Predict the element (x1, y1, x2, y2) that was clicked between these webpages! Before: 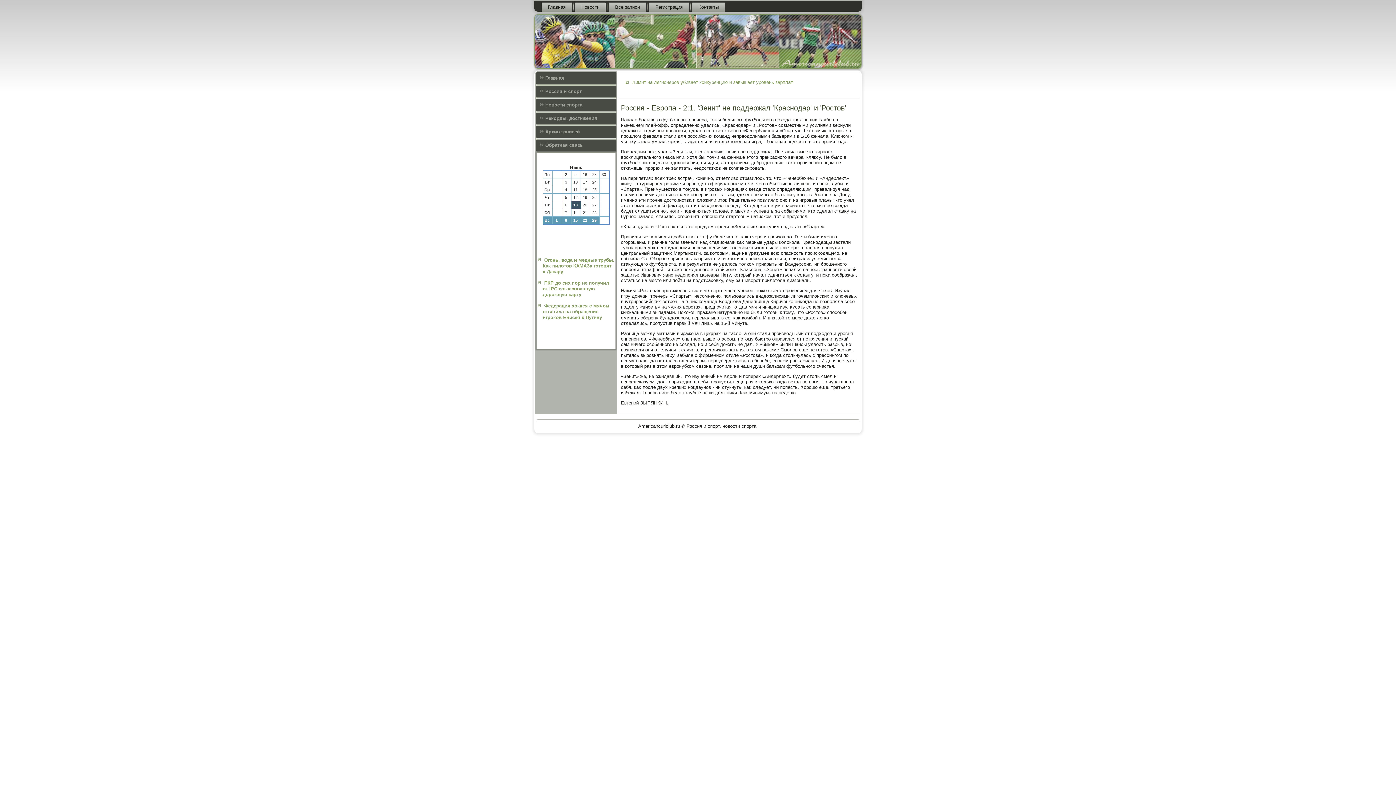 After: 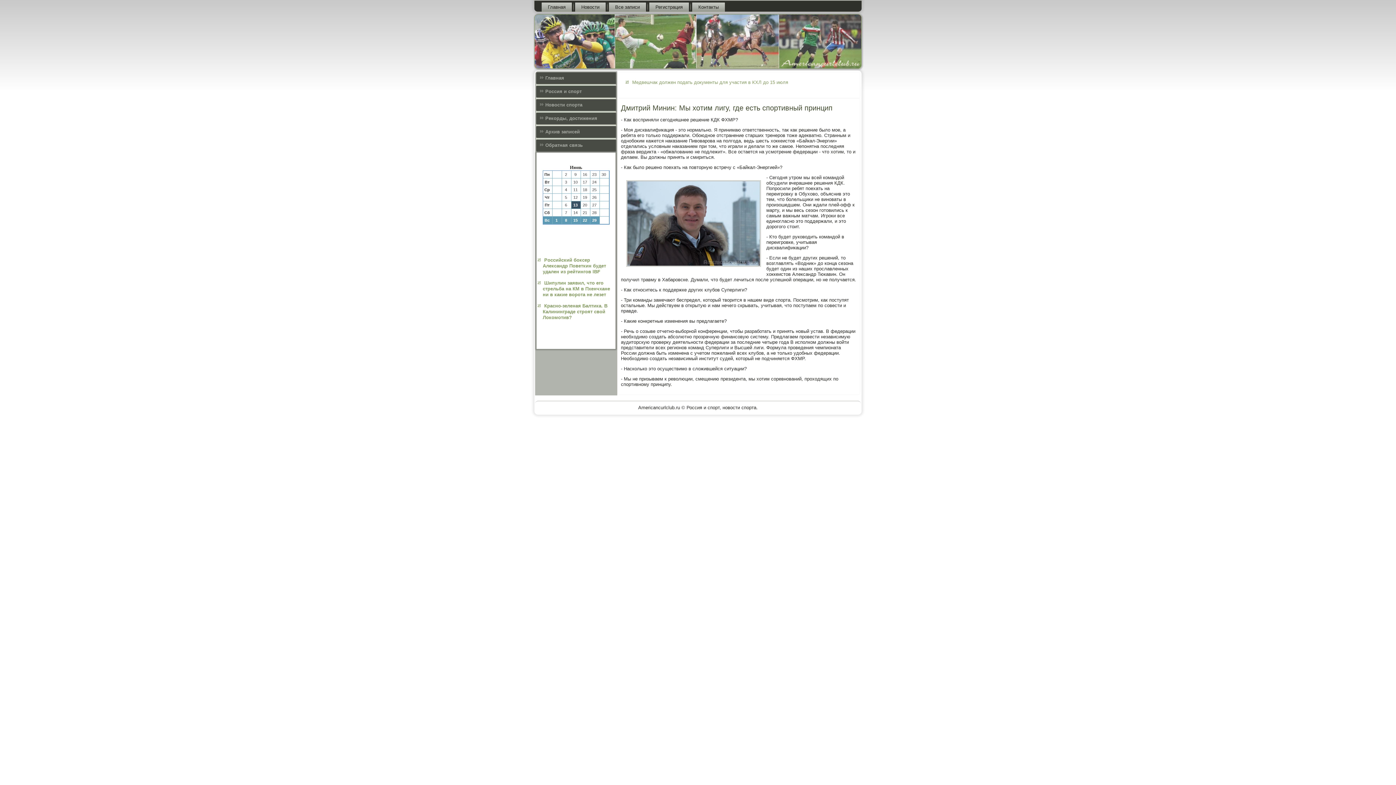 Action: label: Россия и спорт bbox: (536, 85, 616, 97)